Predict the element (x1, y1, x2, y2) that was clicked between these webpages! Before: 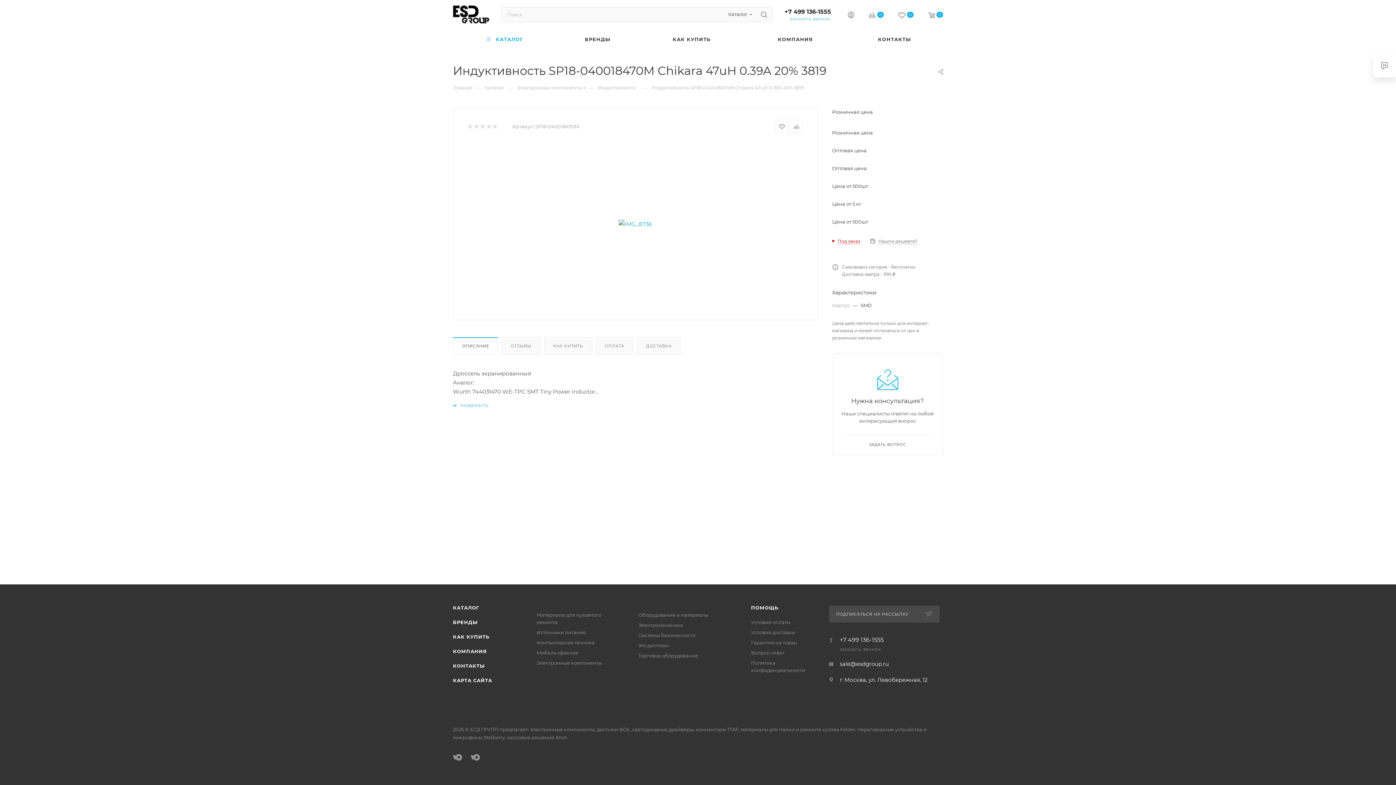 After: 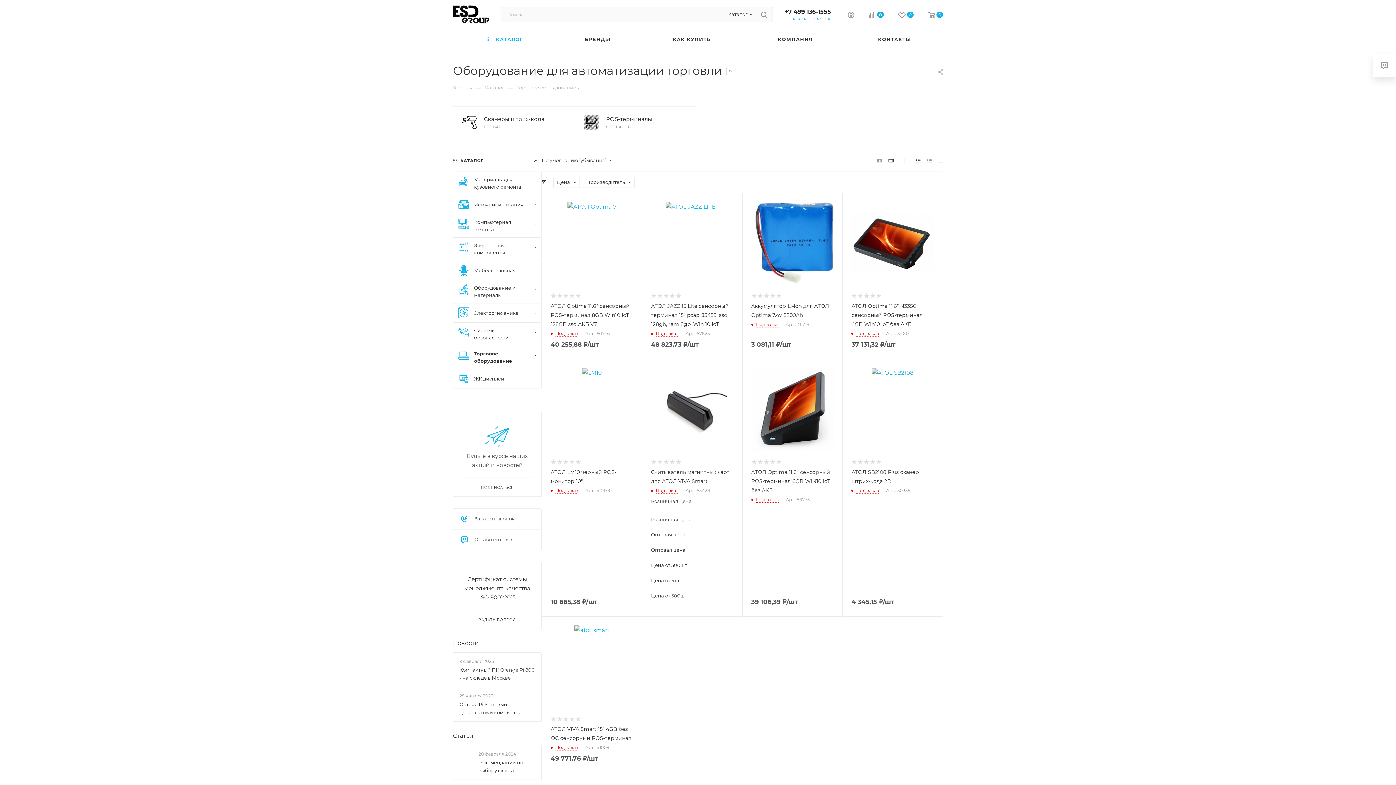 Action: bbox: (638, 653, 698, 658) label: Торговое оборудование